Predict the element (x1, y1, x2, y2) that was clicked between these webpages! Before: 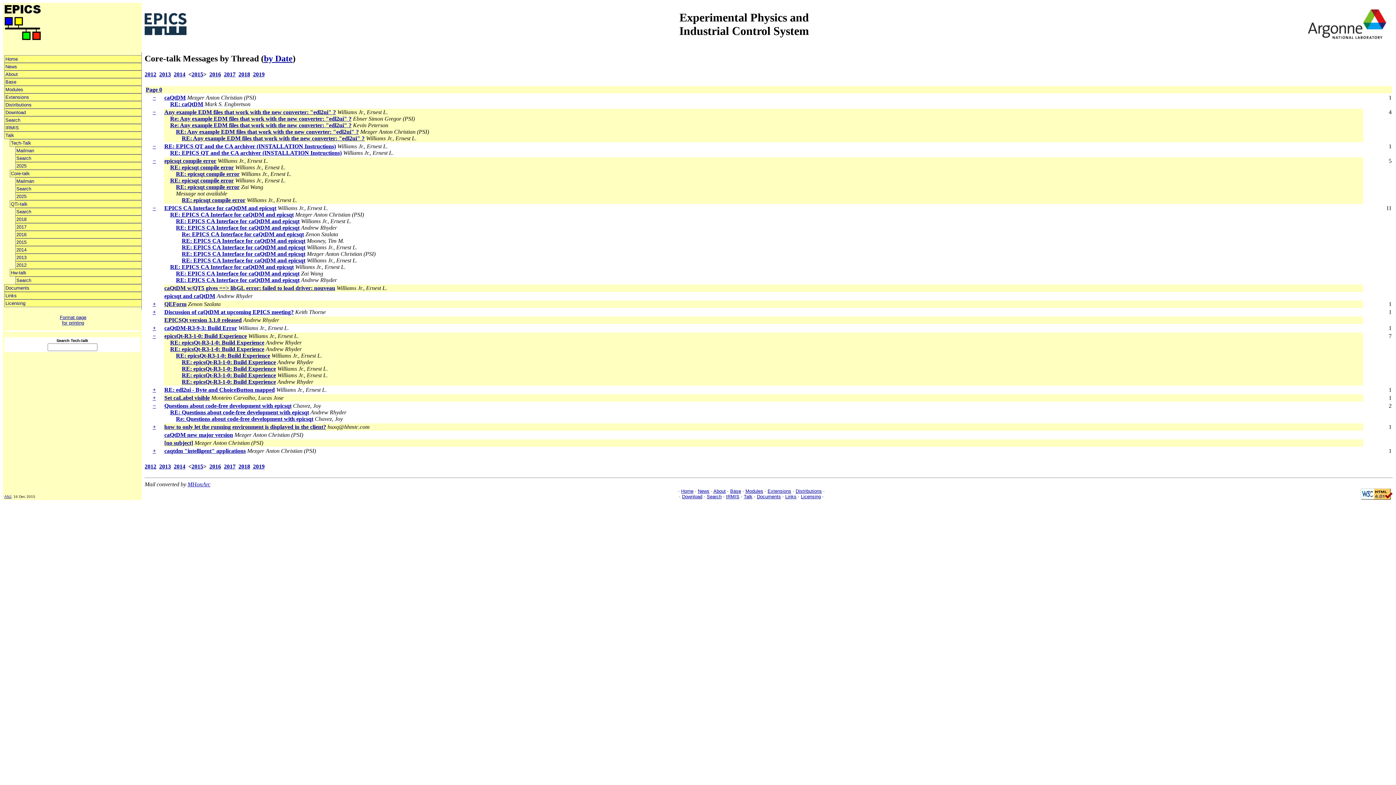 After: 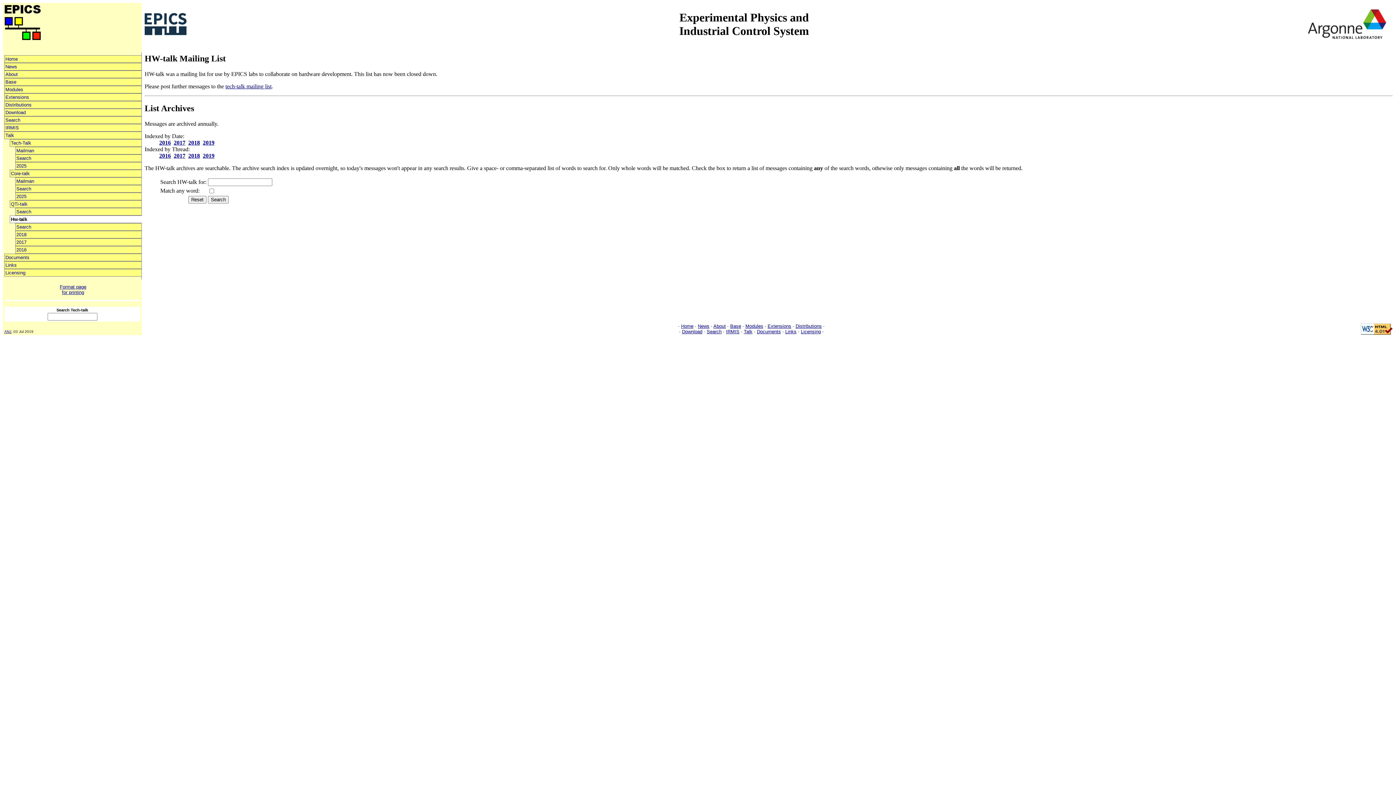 Action: bbox: (9, 269, 141, 276) label: Hw-talk